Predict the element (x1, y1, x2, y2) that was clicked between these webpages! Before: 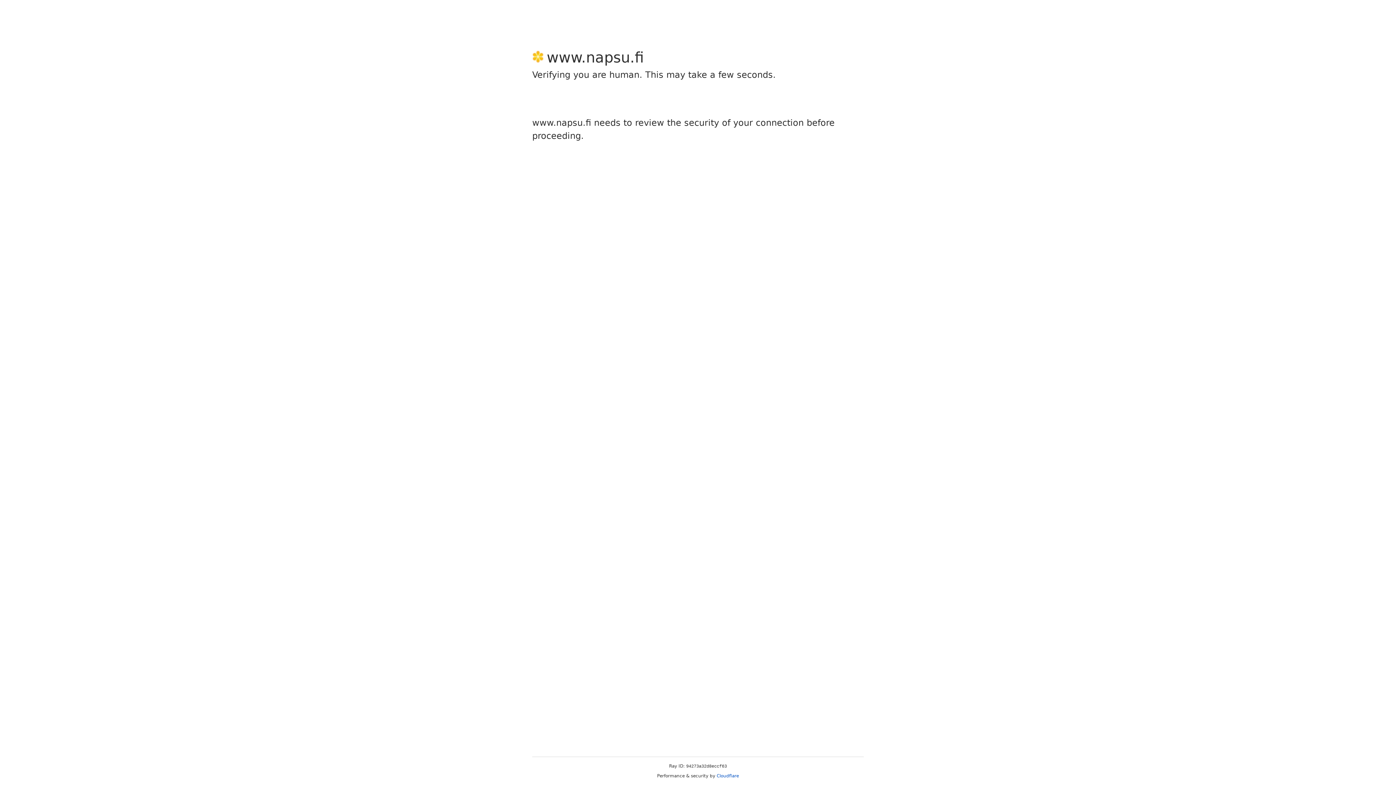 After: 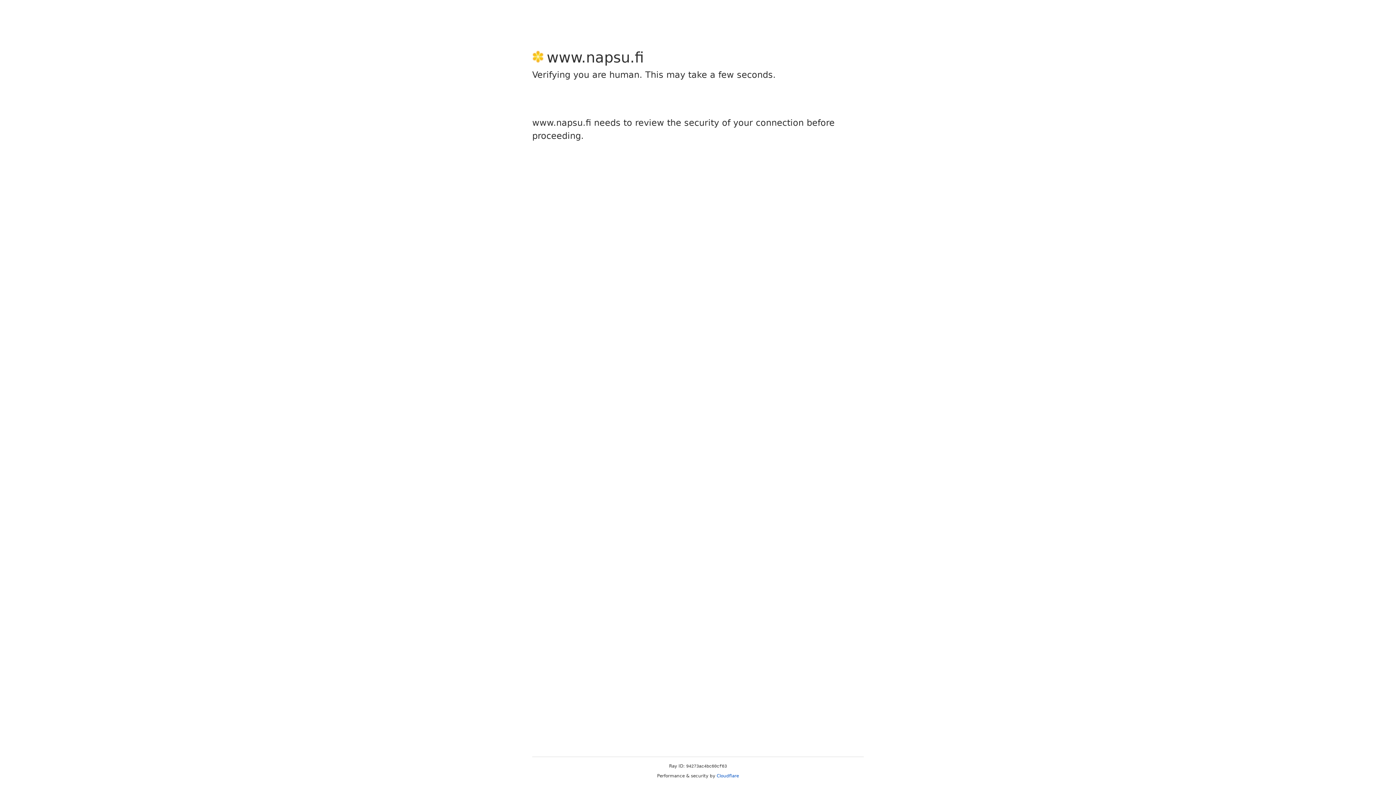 Action: label: Cloudflare bbox: (716, 773, 739, 778)